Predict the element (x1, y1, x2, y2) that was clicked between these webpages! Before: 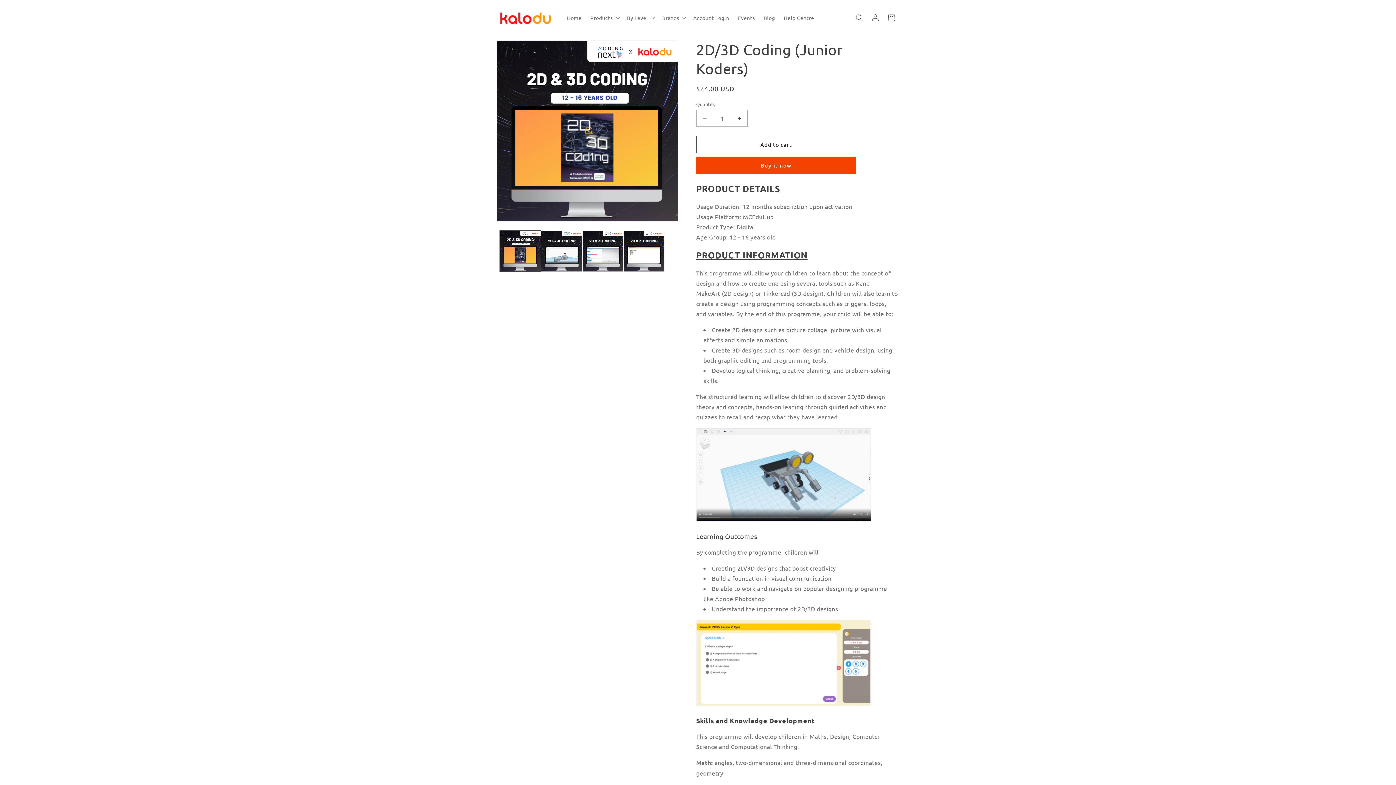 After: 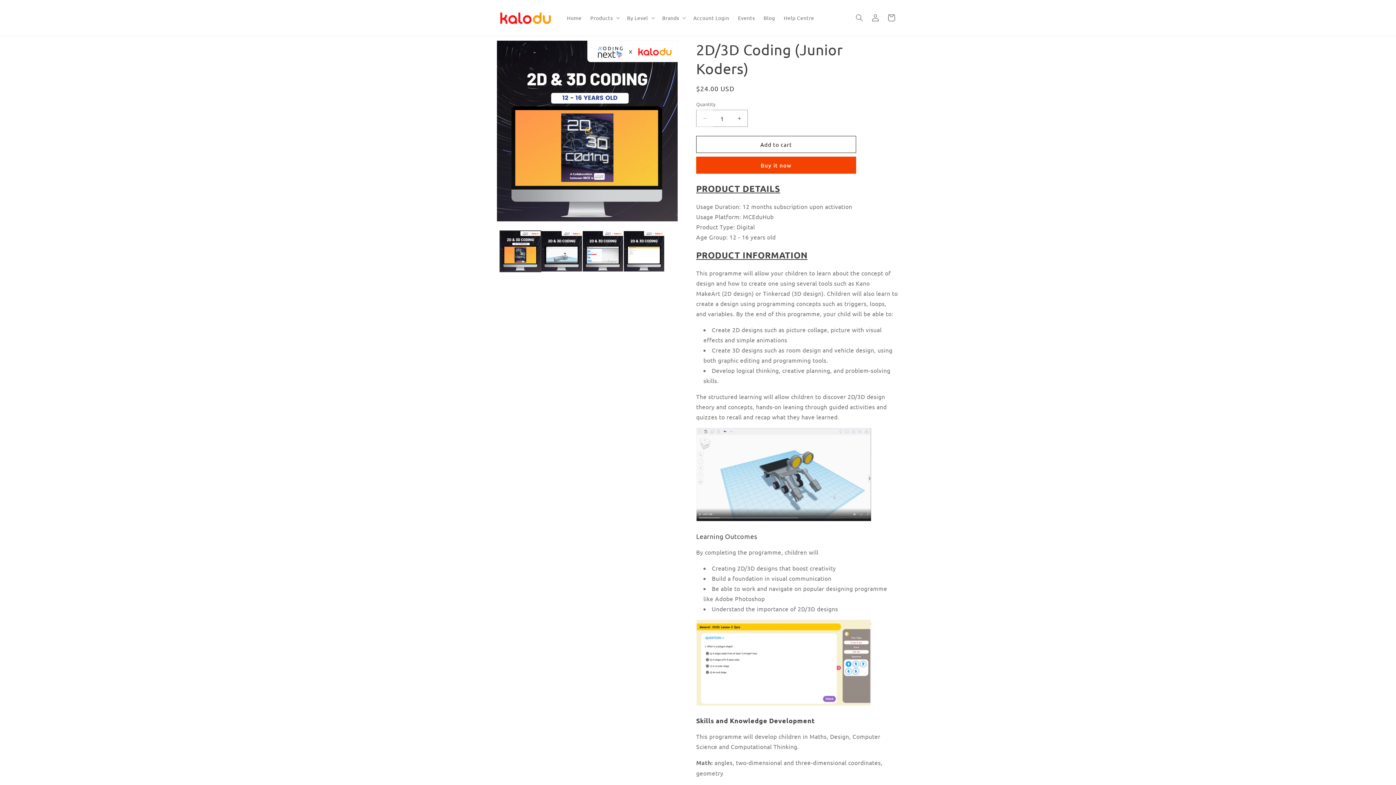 Action: bbox: (696, 109, 713, 126) label: Decrease quantity for 2D/3D Coding (Junior Koders)